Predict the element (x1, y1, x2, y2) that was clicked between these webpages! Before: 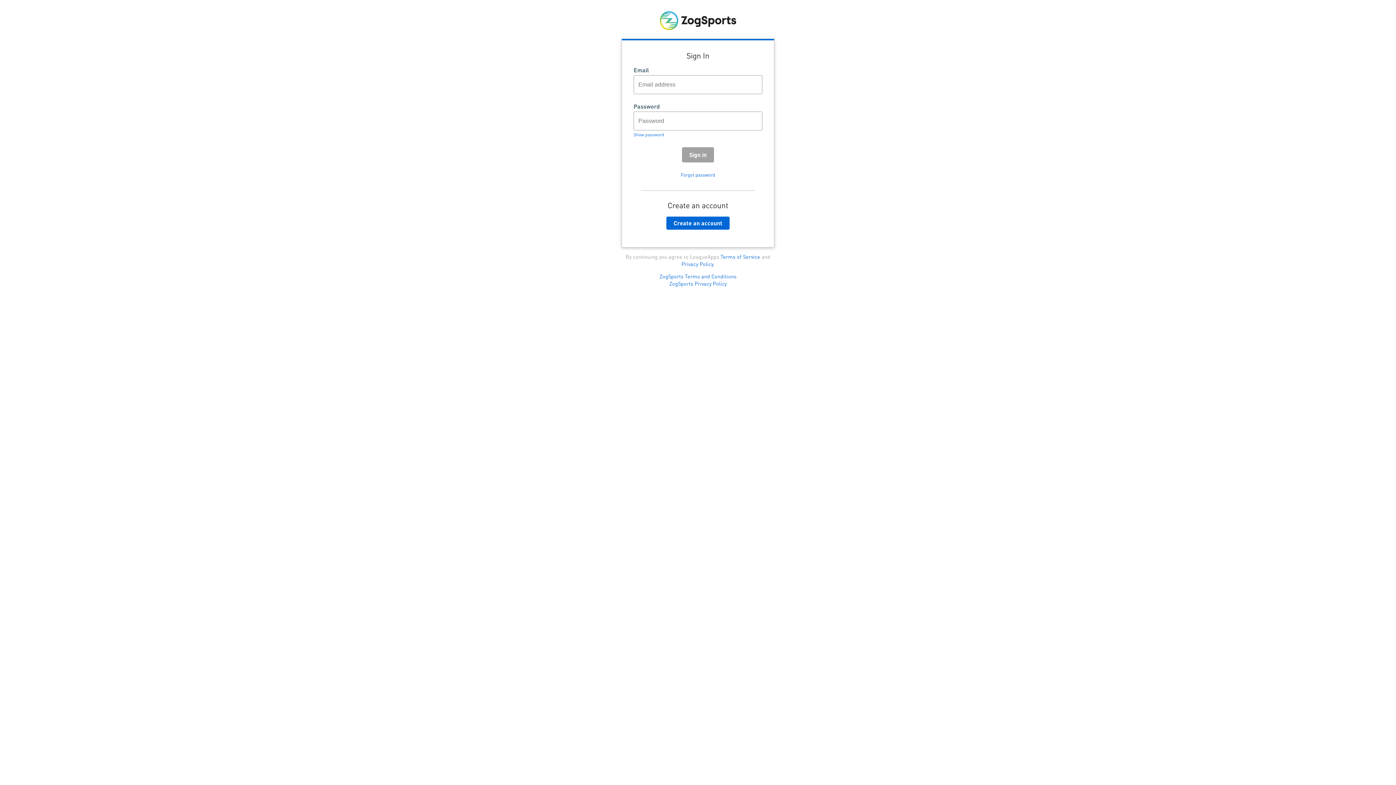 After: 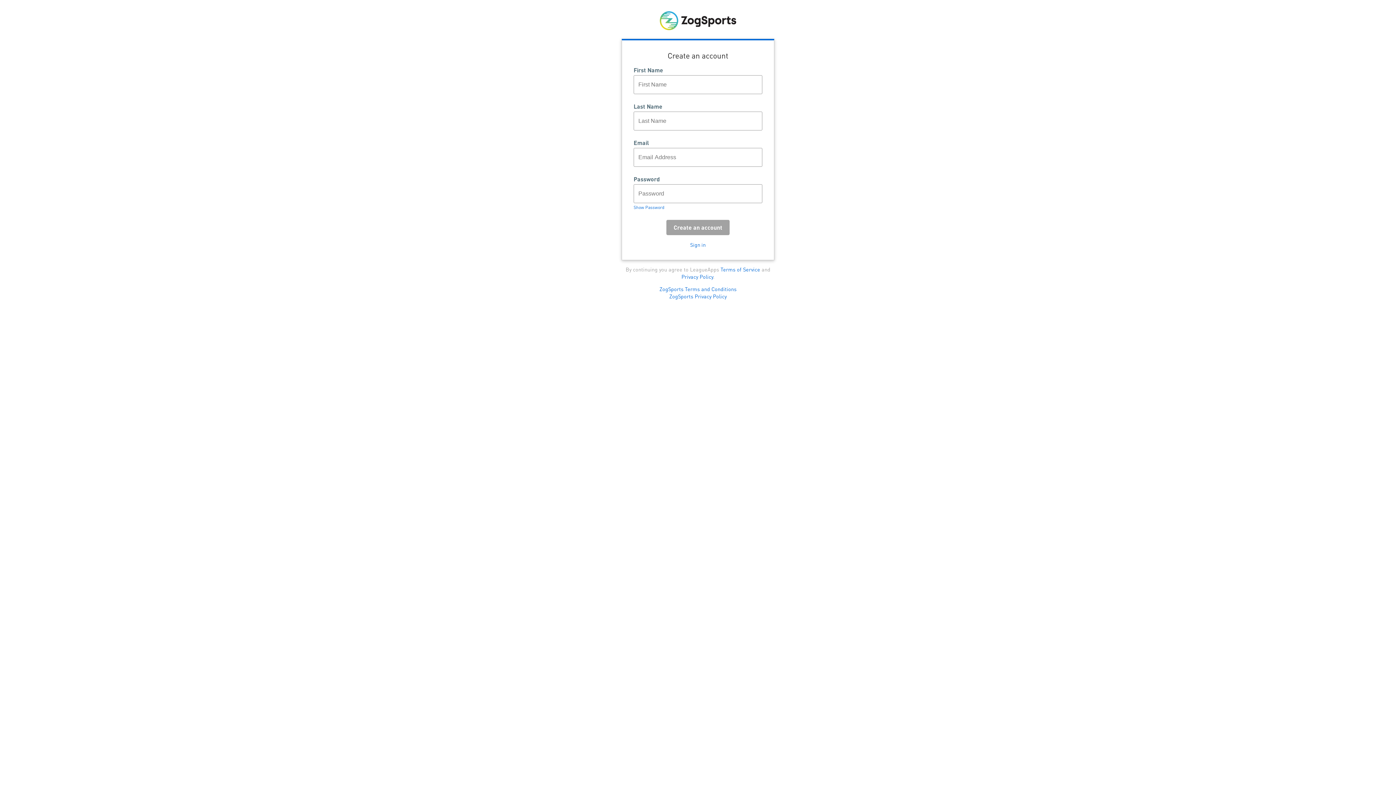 Action: bbox: (666, 216, 729, 229) label: Create an account